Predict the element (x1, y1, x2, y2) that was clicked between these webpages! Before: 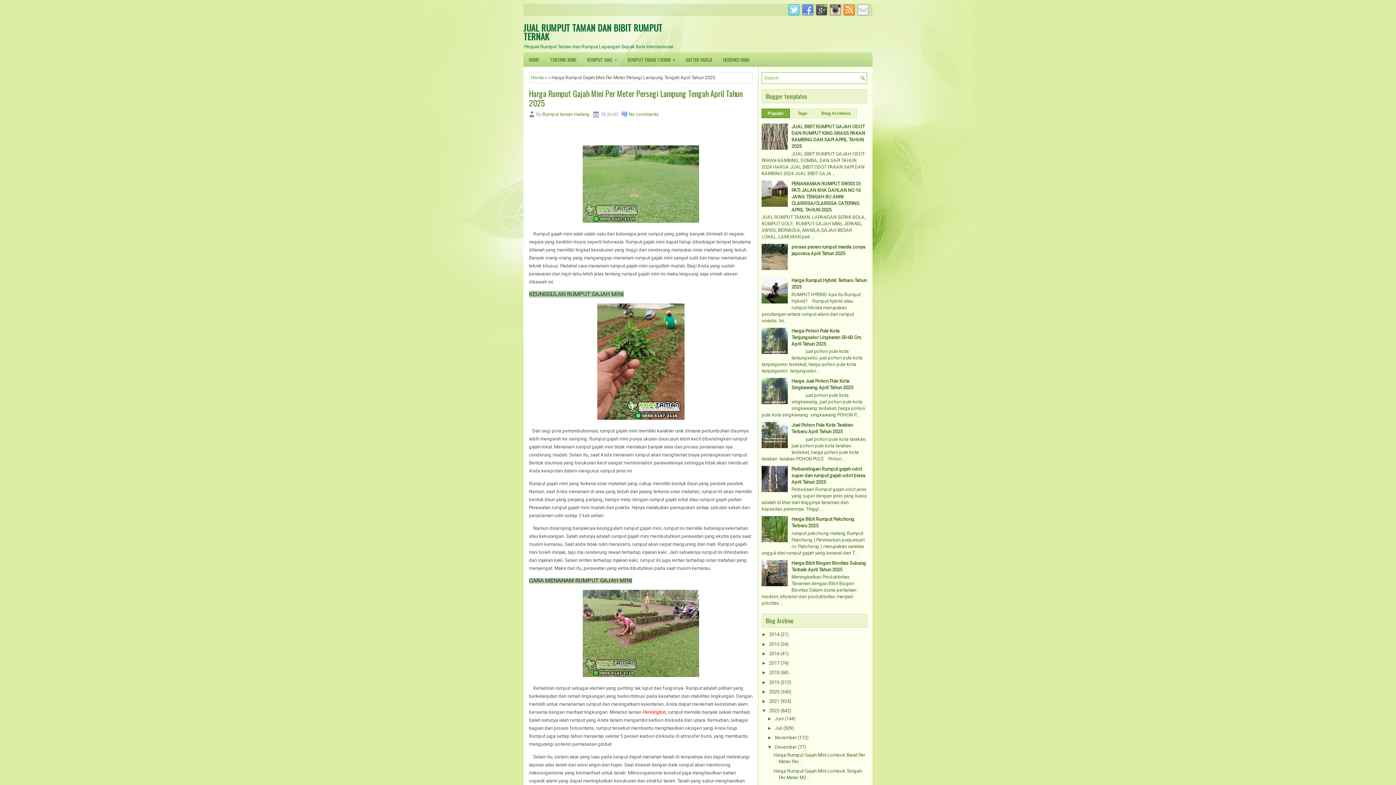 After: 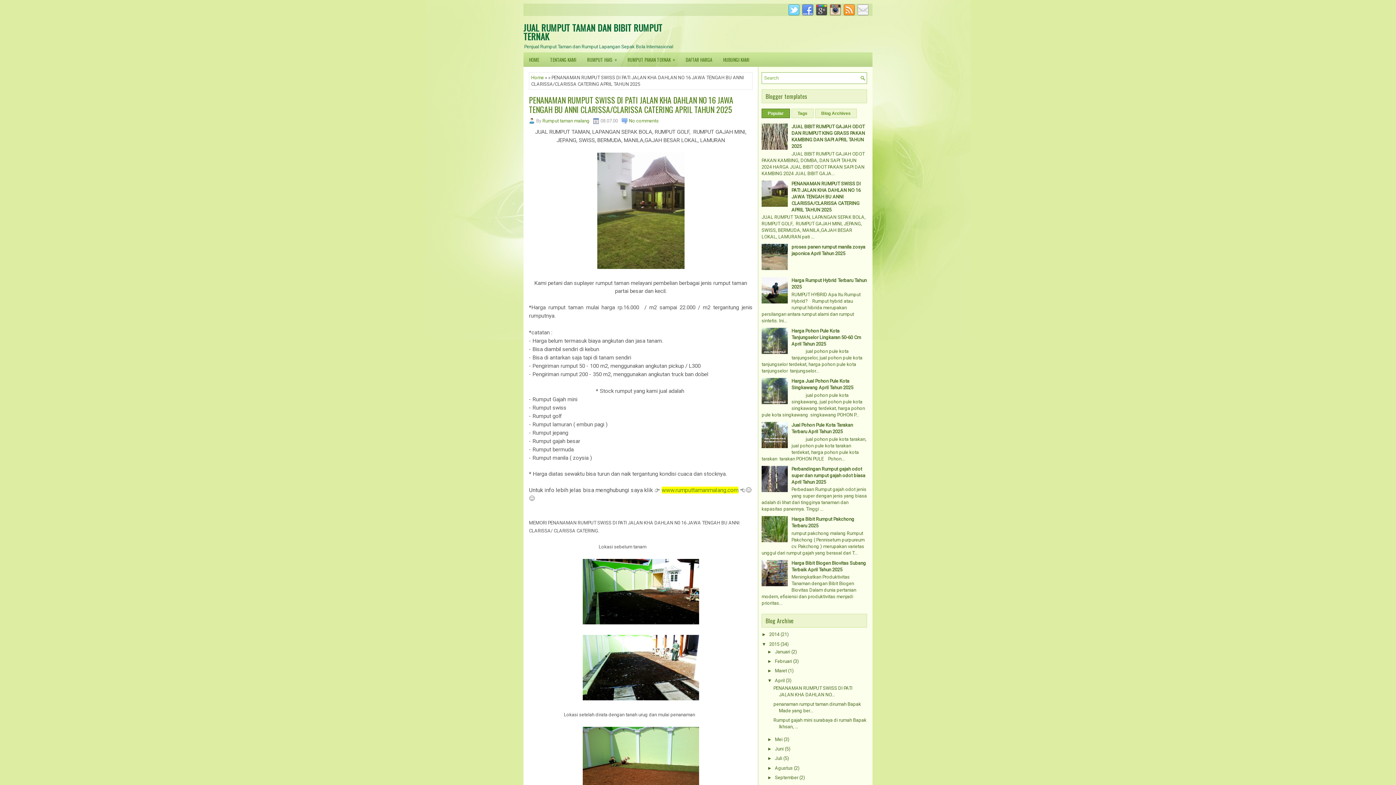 Action: bbox: (791, 180, 860, 212) label: PENANAMAN RUMPUT SWISS DI PATI JALAN KHA DAHLAN NO 16 JAWA TENGAH BU ANNI CLARISSA/CLARISSA CATERING APRIL TAHUN 2025